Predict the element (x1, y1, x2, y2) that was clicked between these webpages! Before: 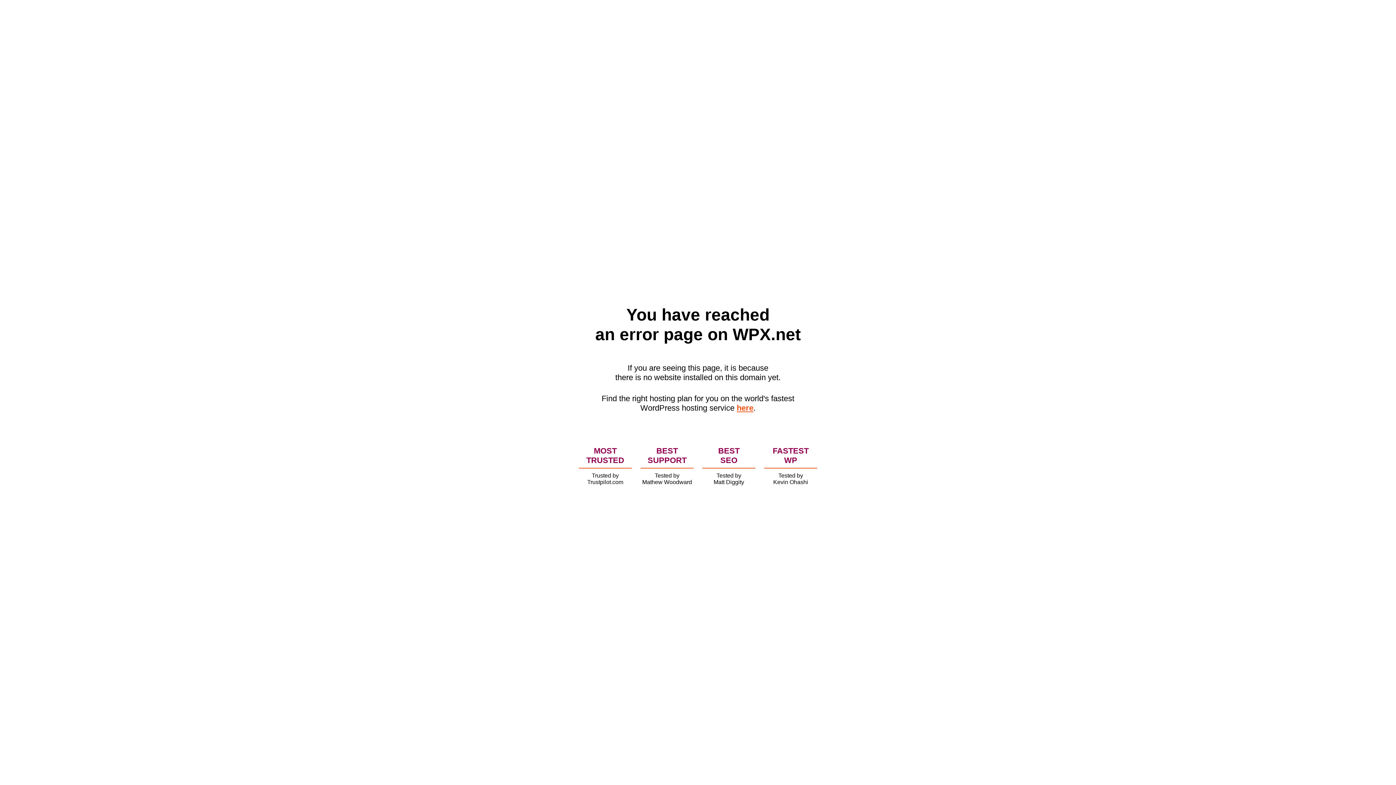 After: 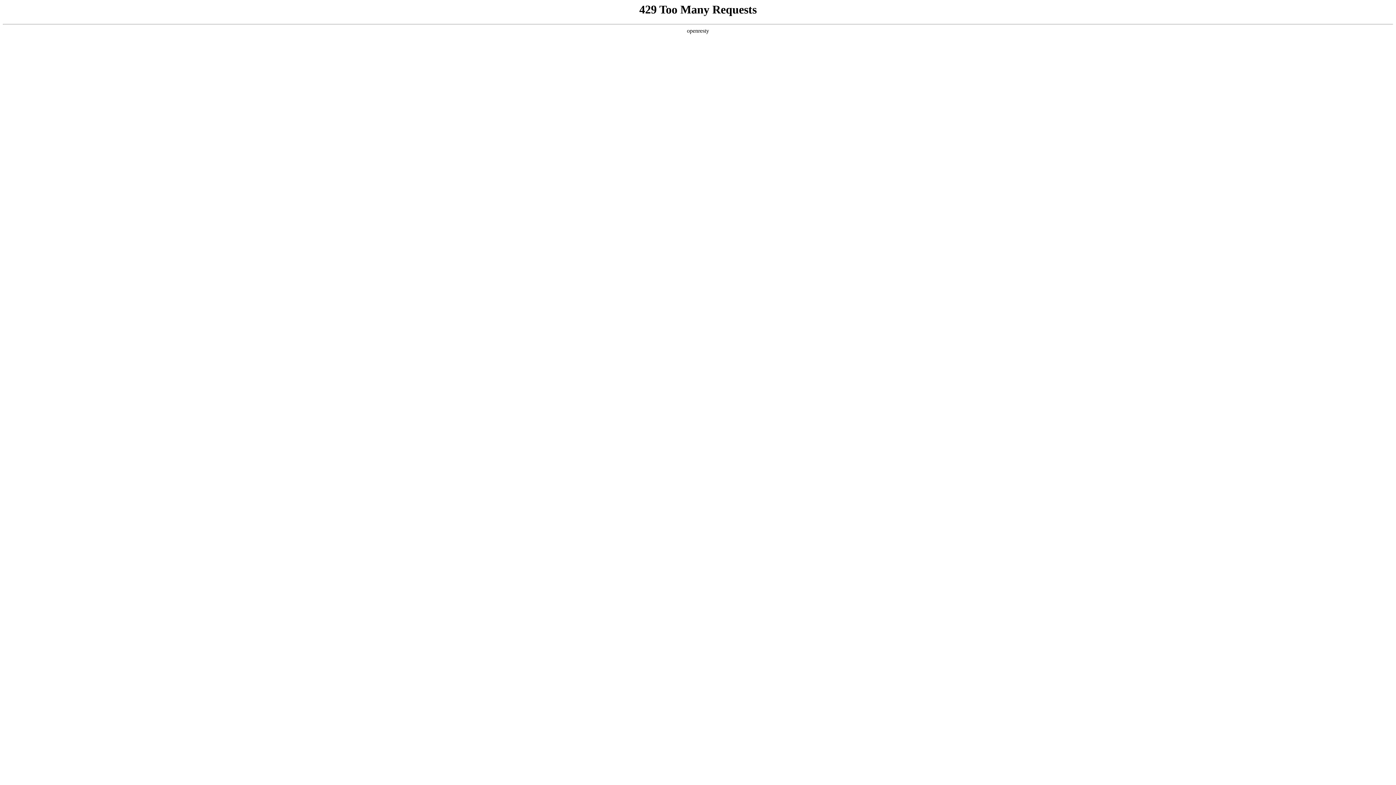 Action: label: here bbox: (736, 403, 753, 412)